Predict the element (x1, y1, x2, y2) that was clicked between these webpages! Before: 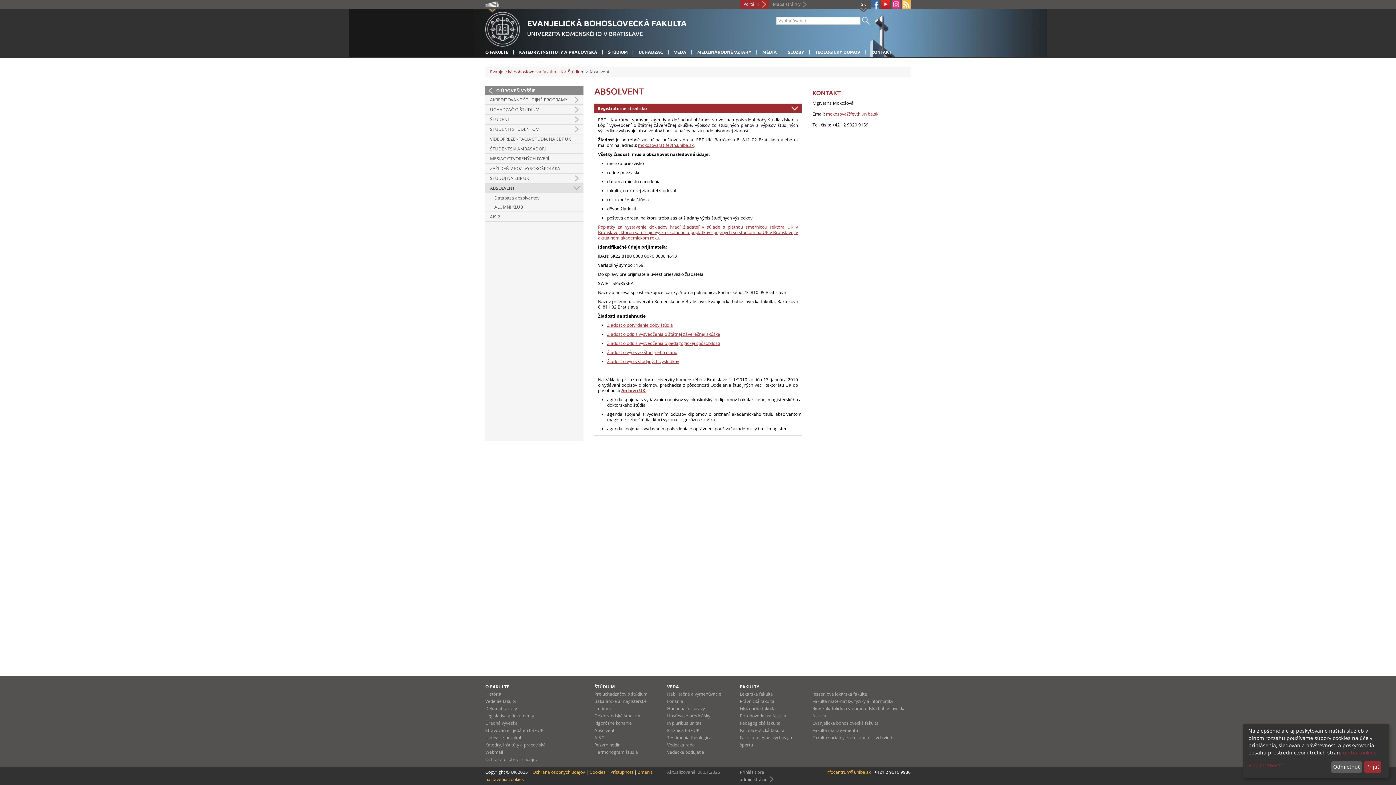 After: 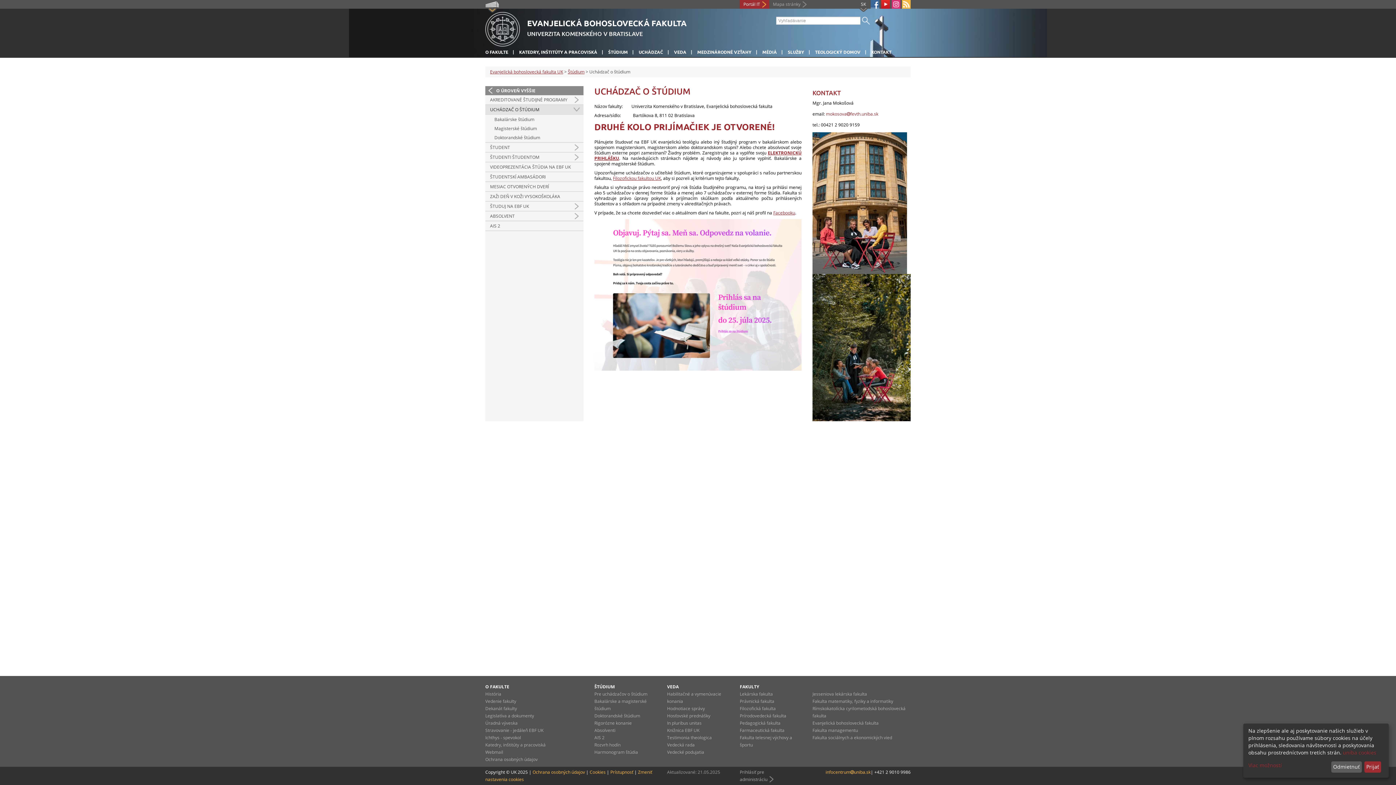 Action: bbox: (485, 105, 583, 114) label: UCHÁDZAČ O ŠTÚDIUM